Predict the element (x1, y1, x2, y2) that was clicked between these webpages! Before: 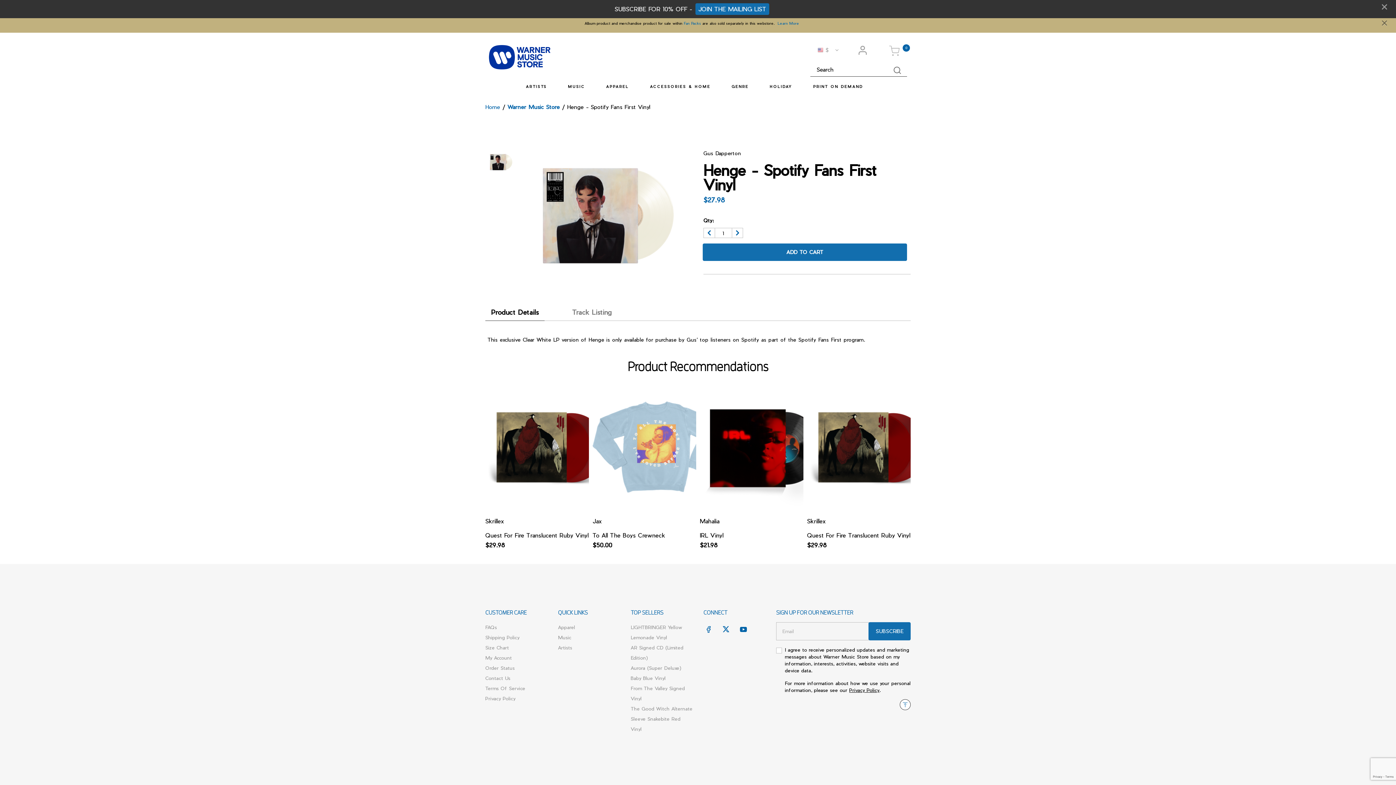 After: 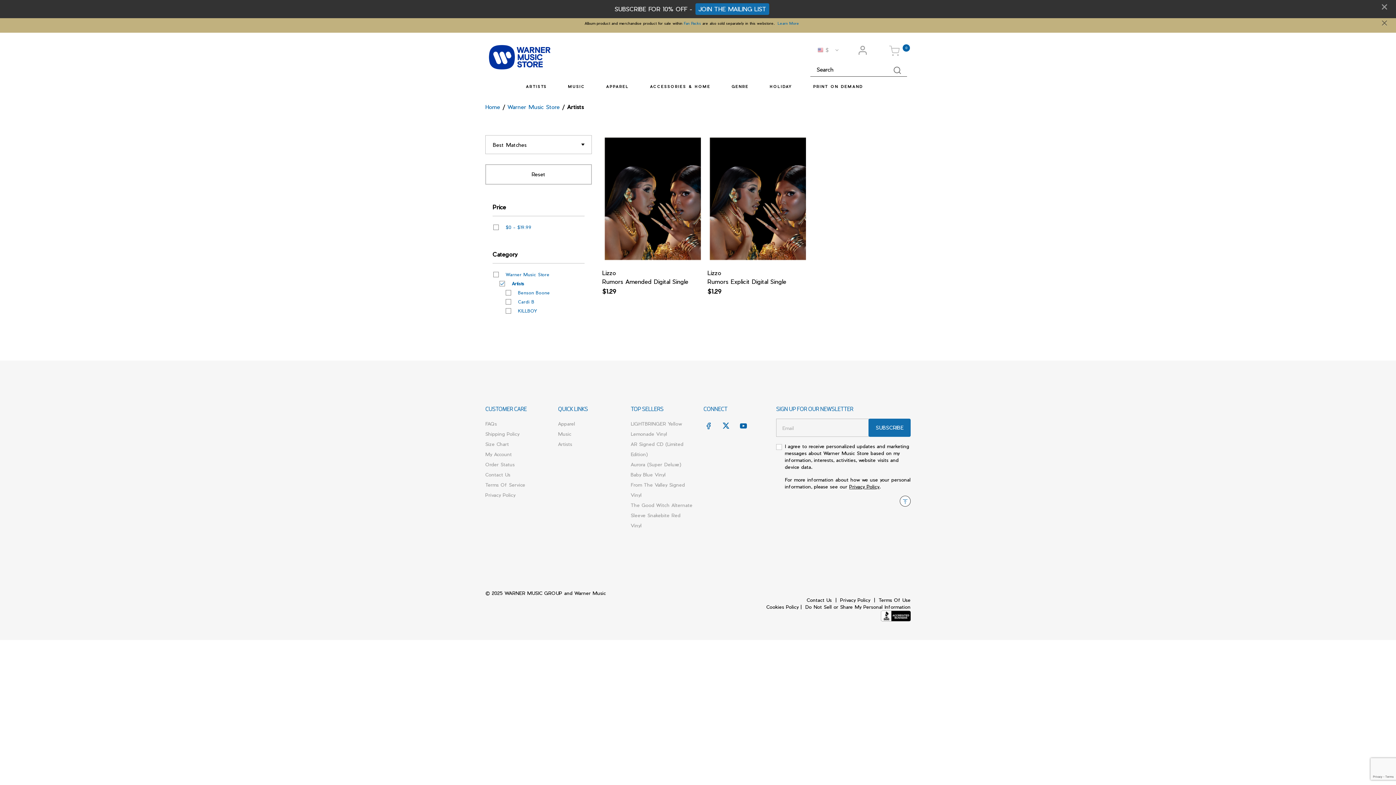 Action: label: Artists bbox: (558, 644, 572, 652)